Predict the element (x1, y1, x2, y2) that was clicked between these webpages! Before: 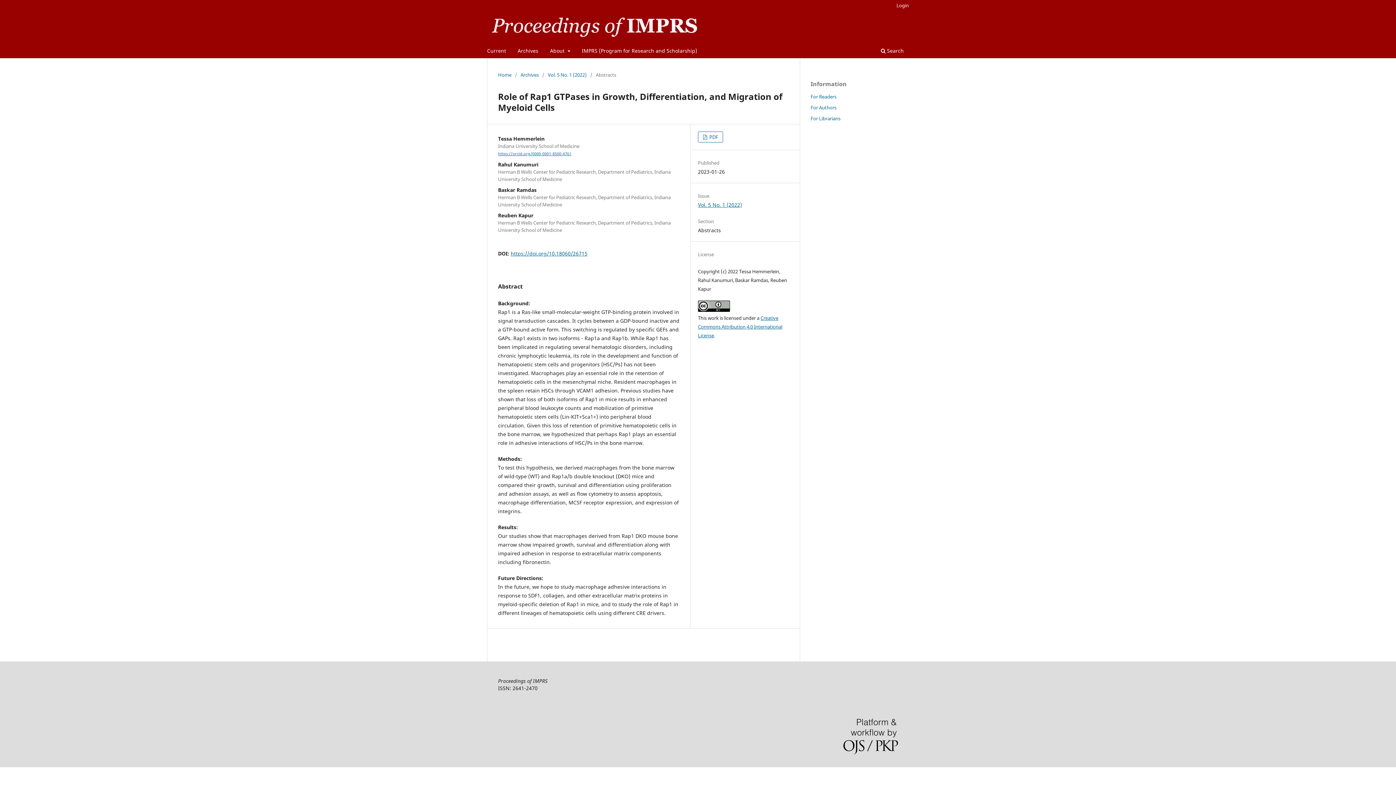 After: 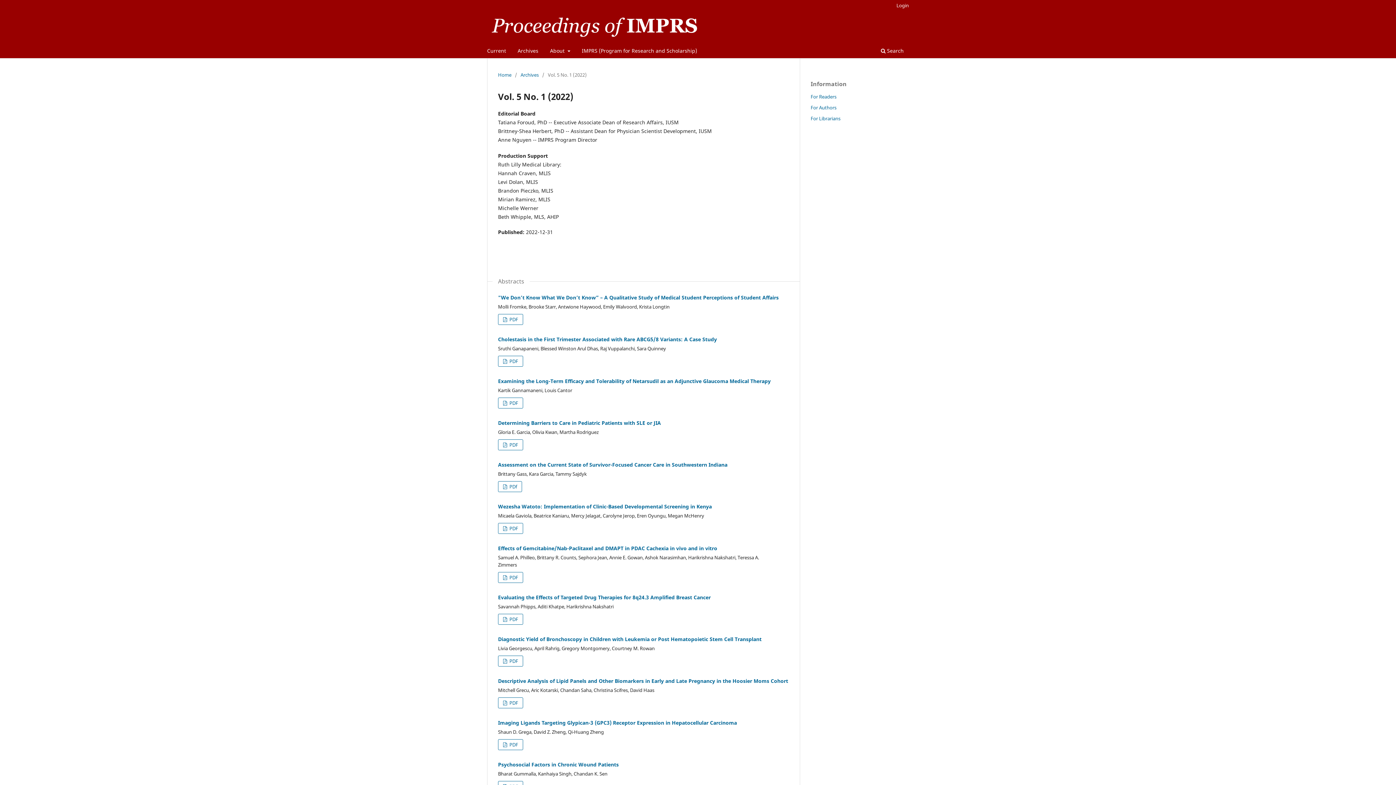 Action: label: Vol. 5 No. 1 (2022) bbox: (698, 201, 742, 208)